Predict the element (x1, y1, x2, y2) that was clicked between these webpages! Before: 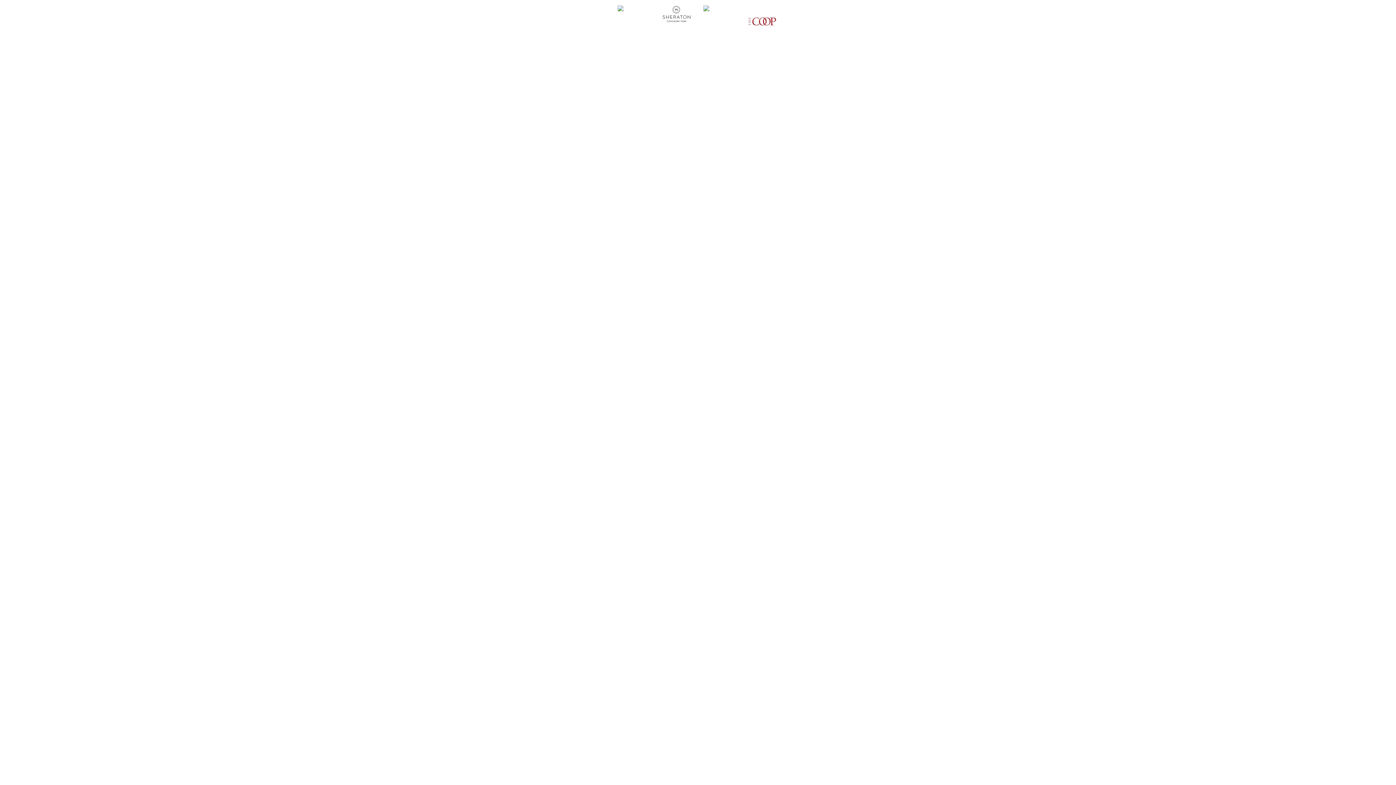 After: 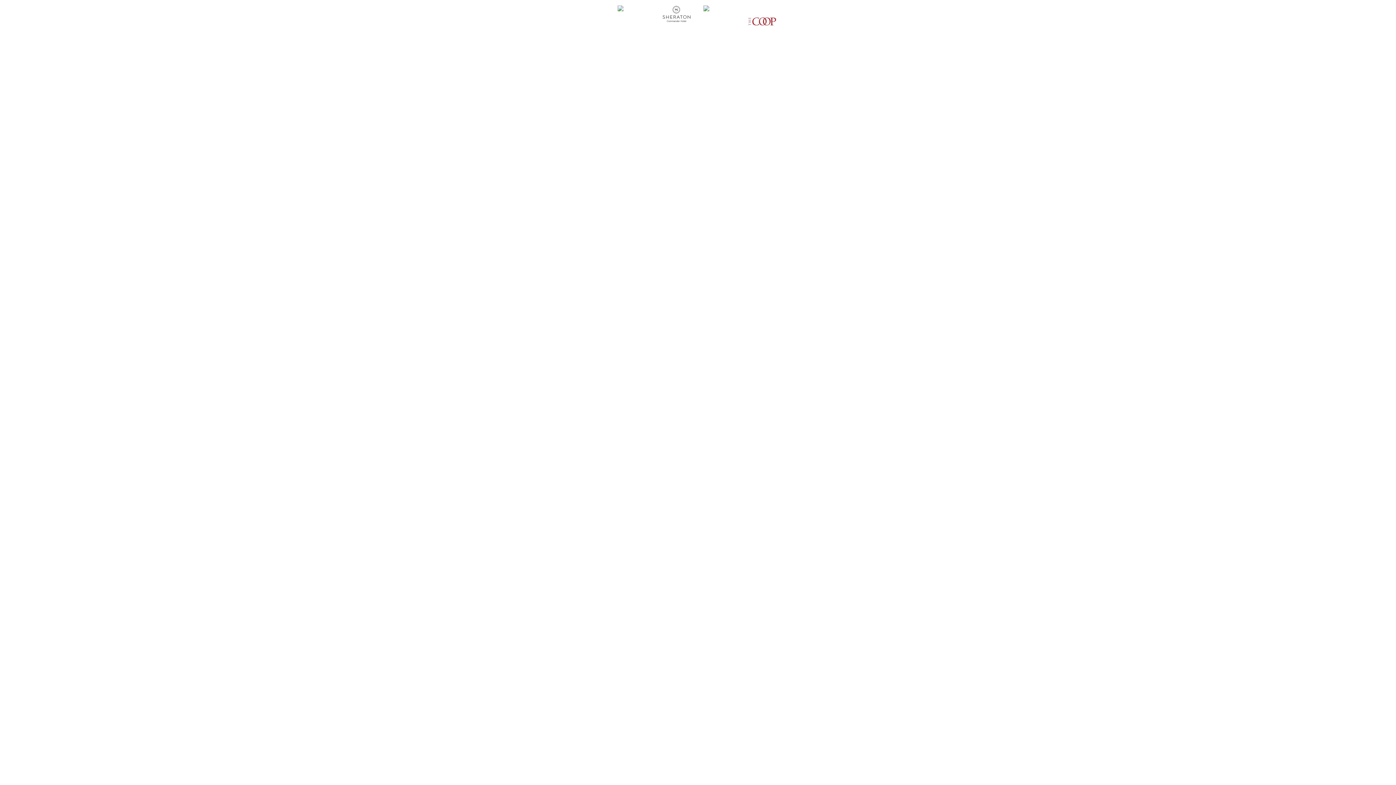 Action: label:   bbox: (746, 5, 778, 38)